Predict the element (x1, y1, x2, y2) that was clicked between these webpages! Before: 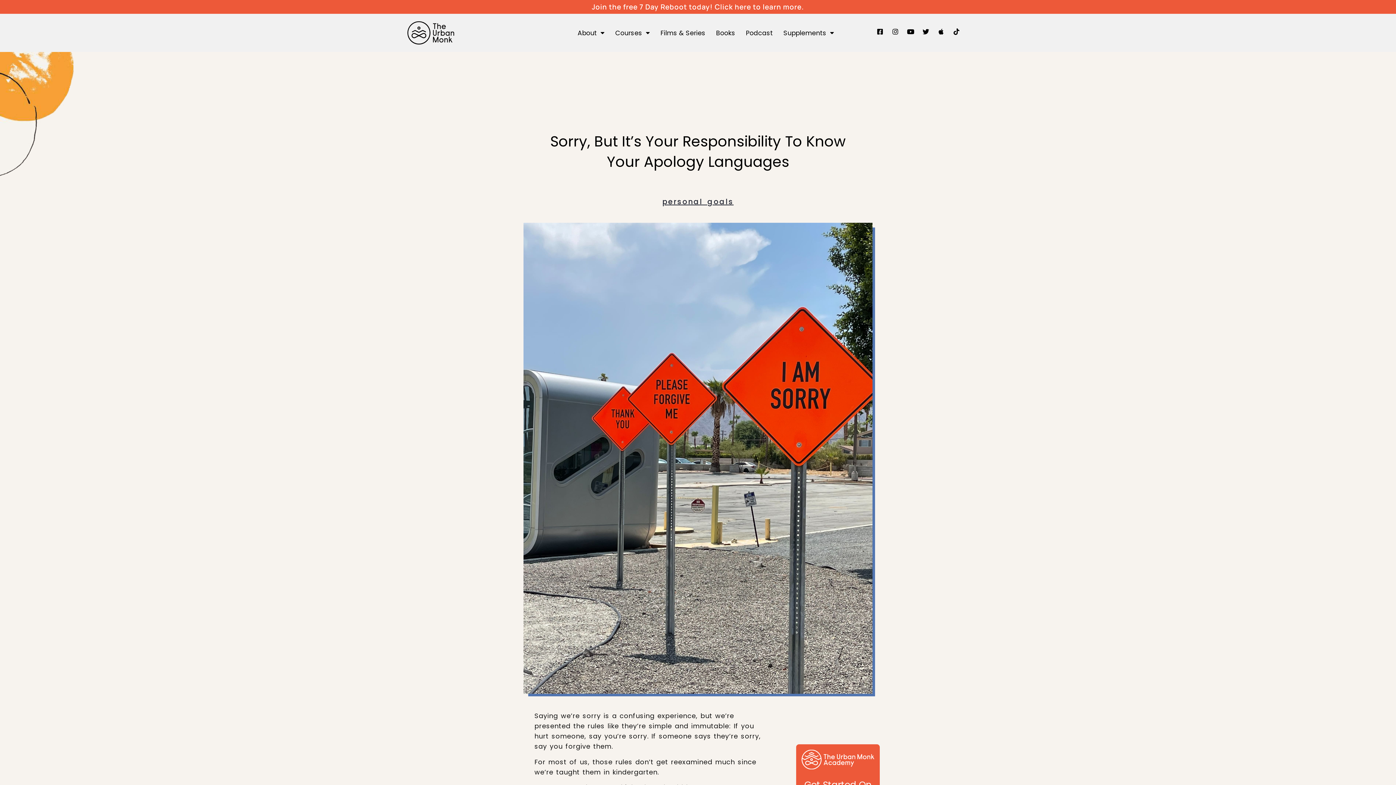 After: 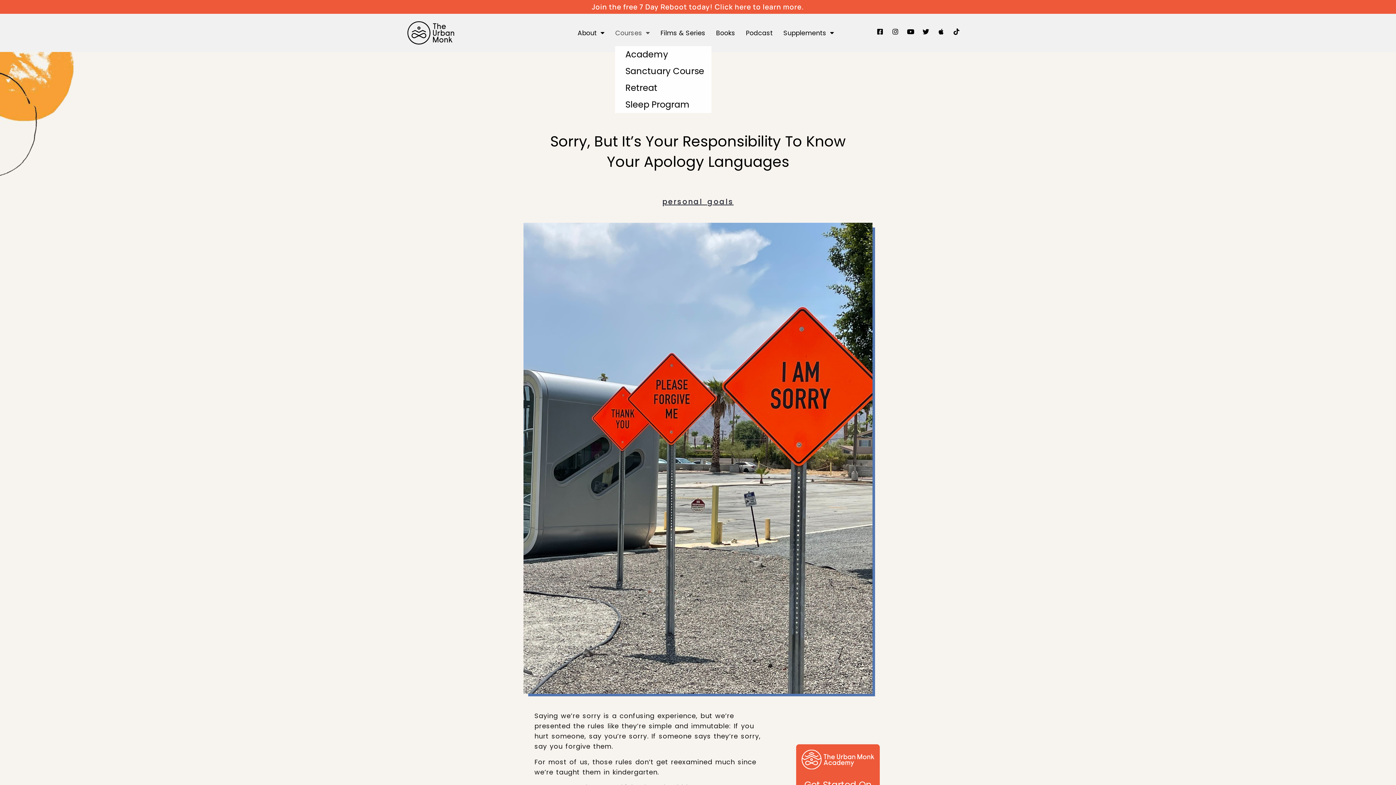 Action: label: Courses bbox: (615, 19, 650, 46)